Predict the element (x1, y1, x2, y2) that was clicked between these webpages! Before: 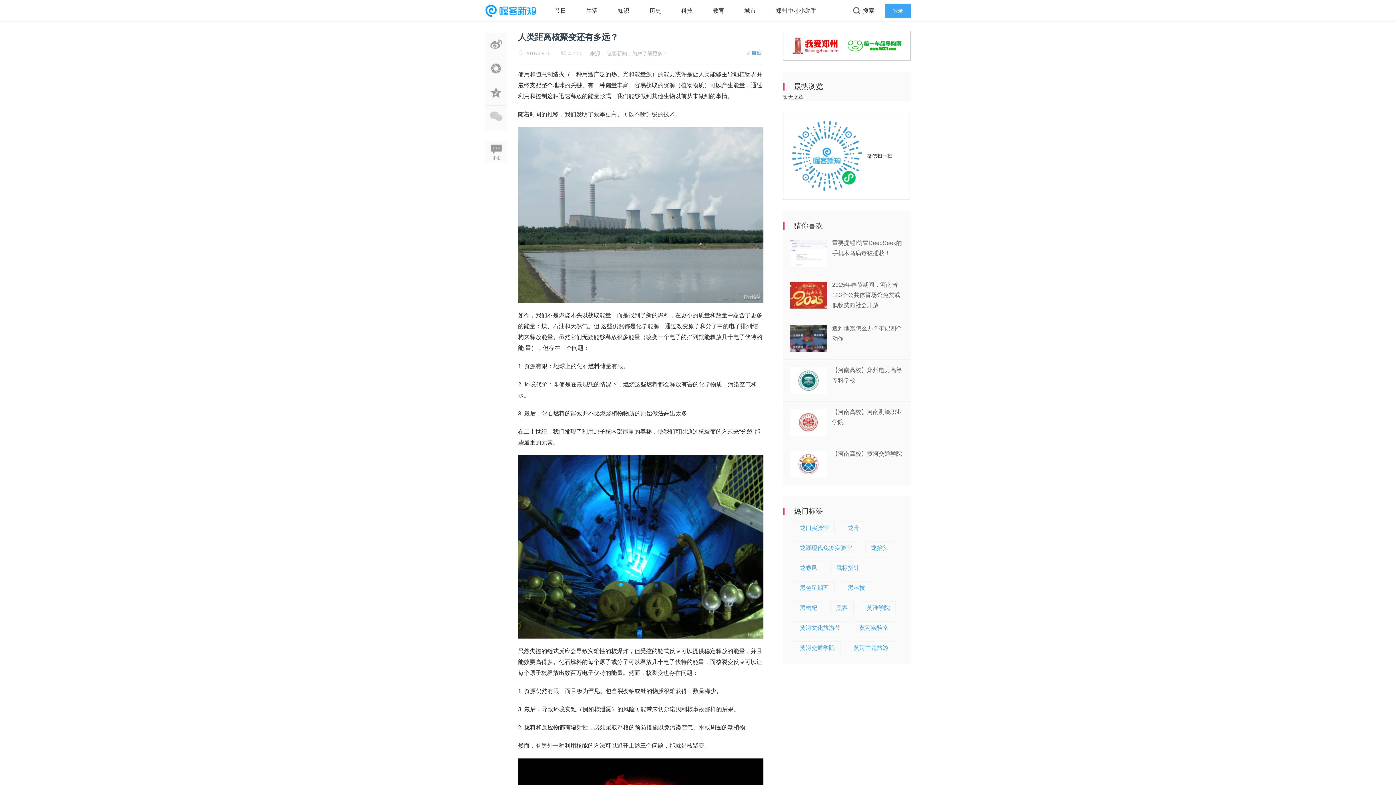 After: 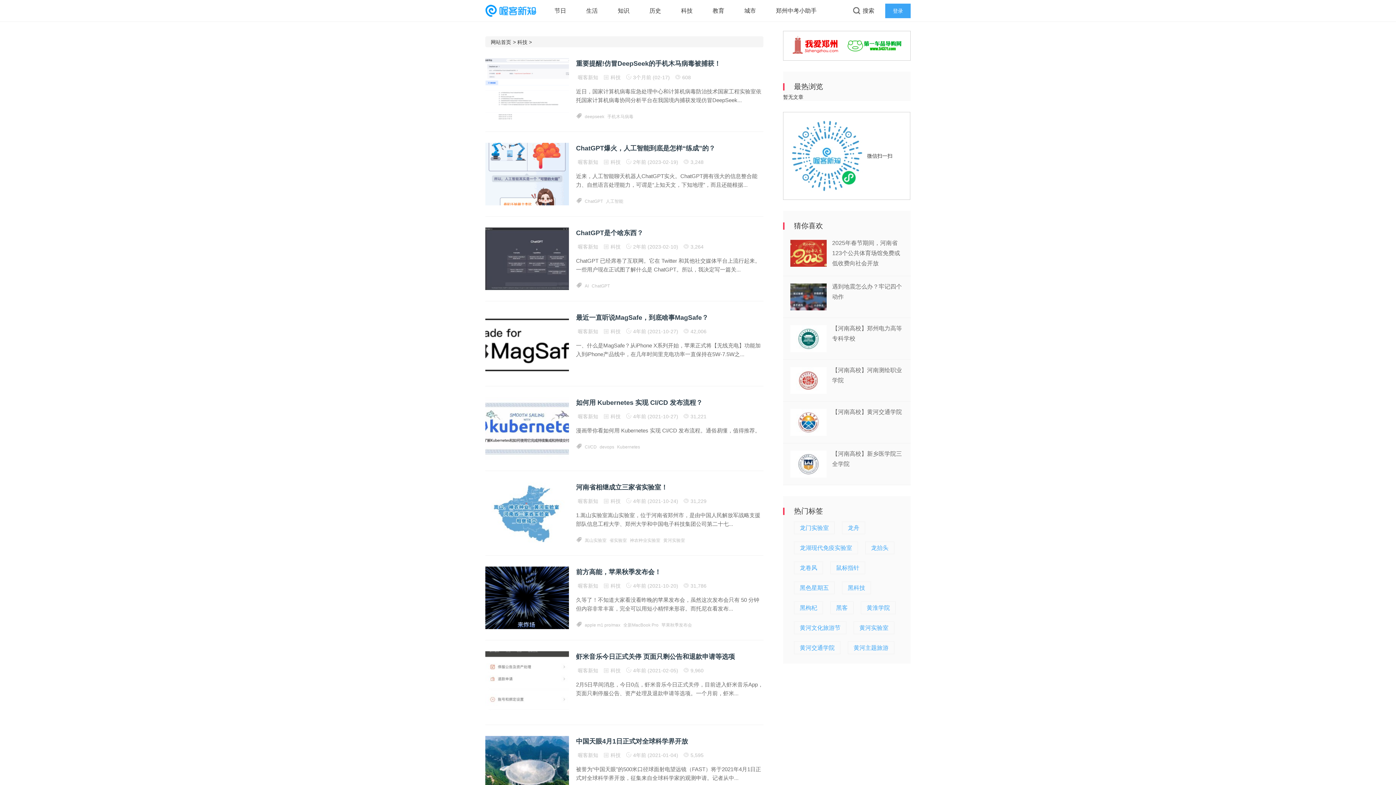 Action: bbox: (681, 7, 692, 13) label: 科技